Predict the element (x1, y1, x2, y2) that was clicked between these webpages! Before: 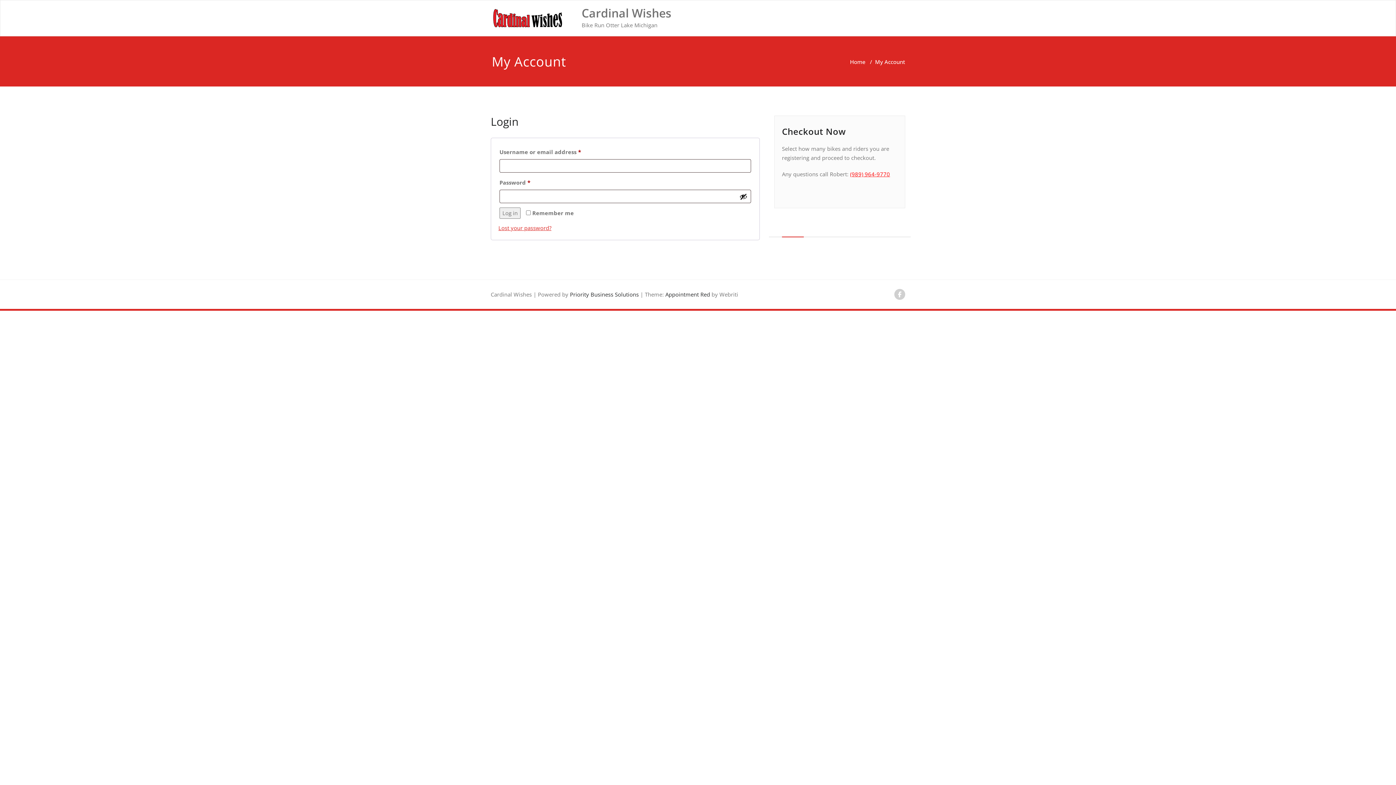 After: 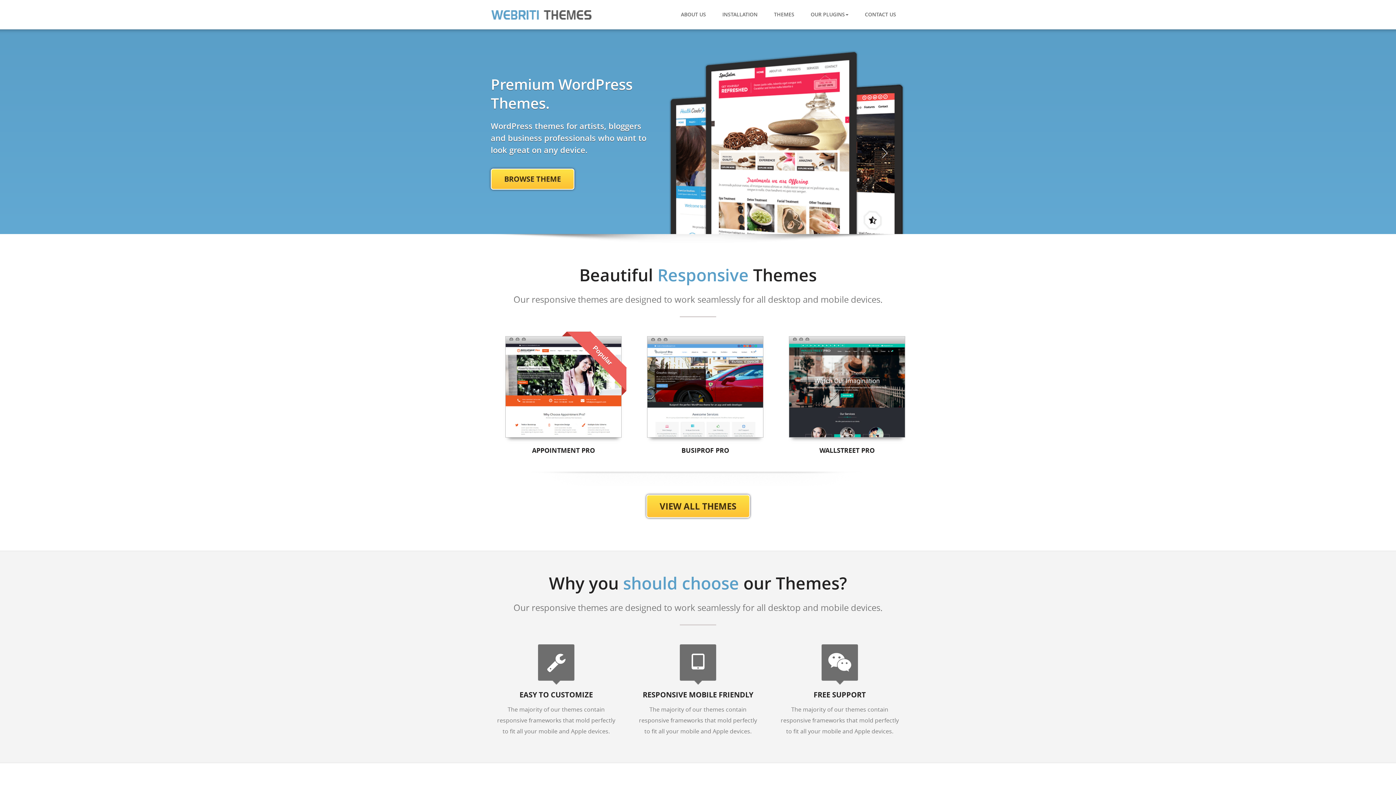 Action: bbox: (664, 290, 710, 298) label:  Appointment Red